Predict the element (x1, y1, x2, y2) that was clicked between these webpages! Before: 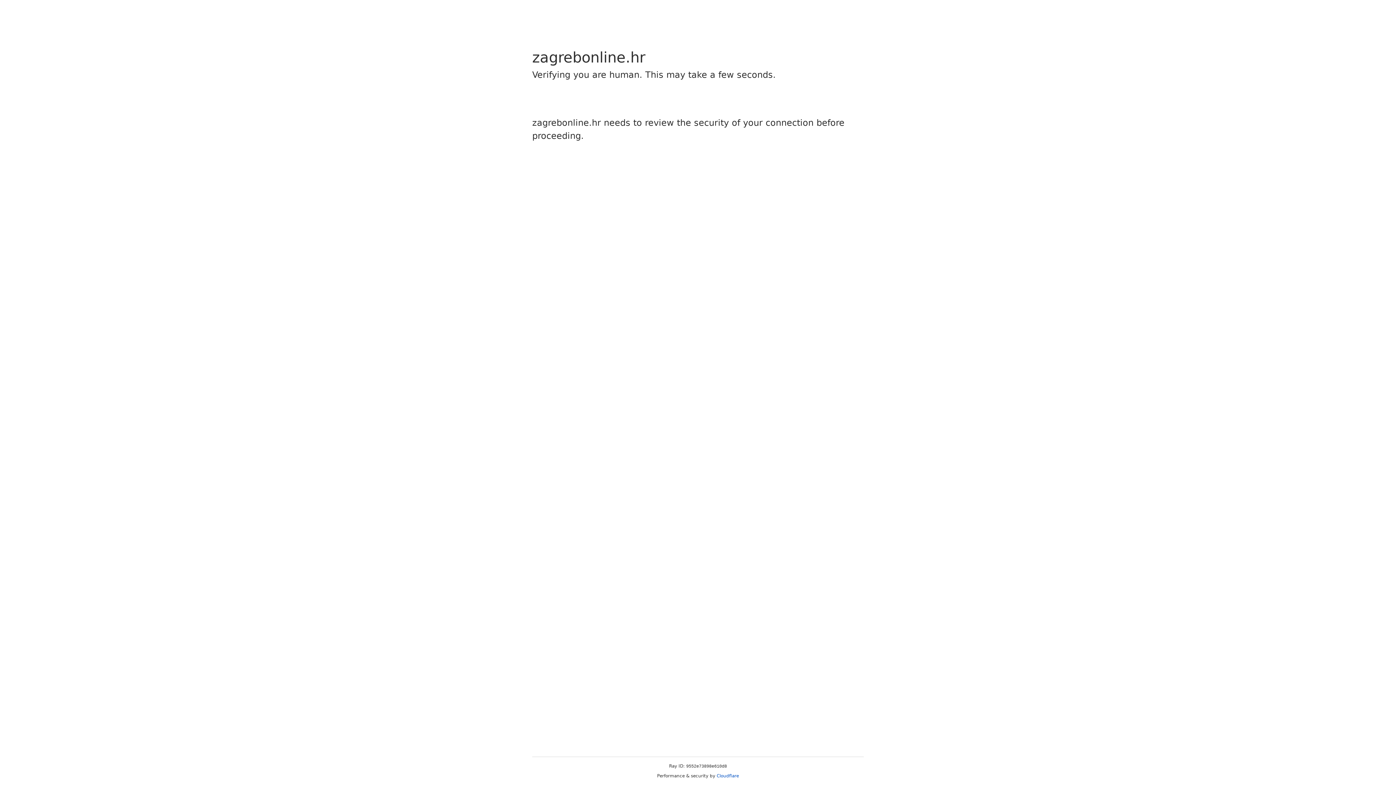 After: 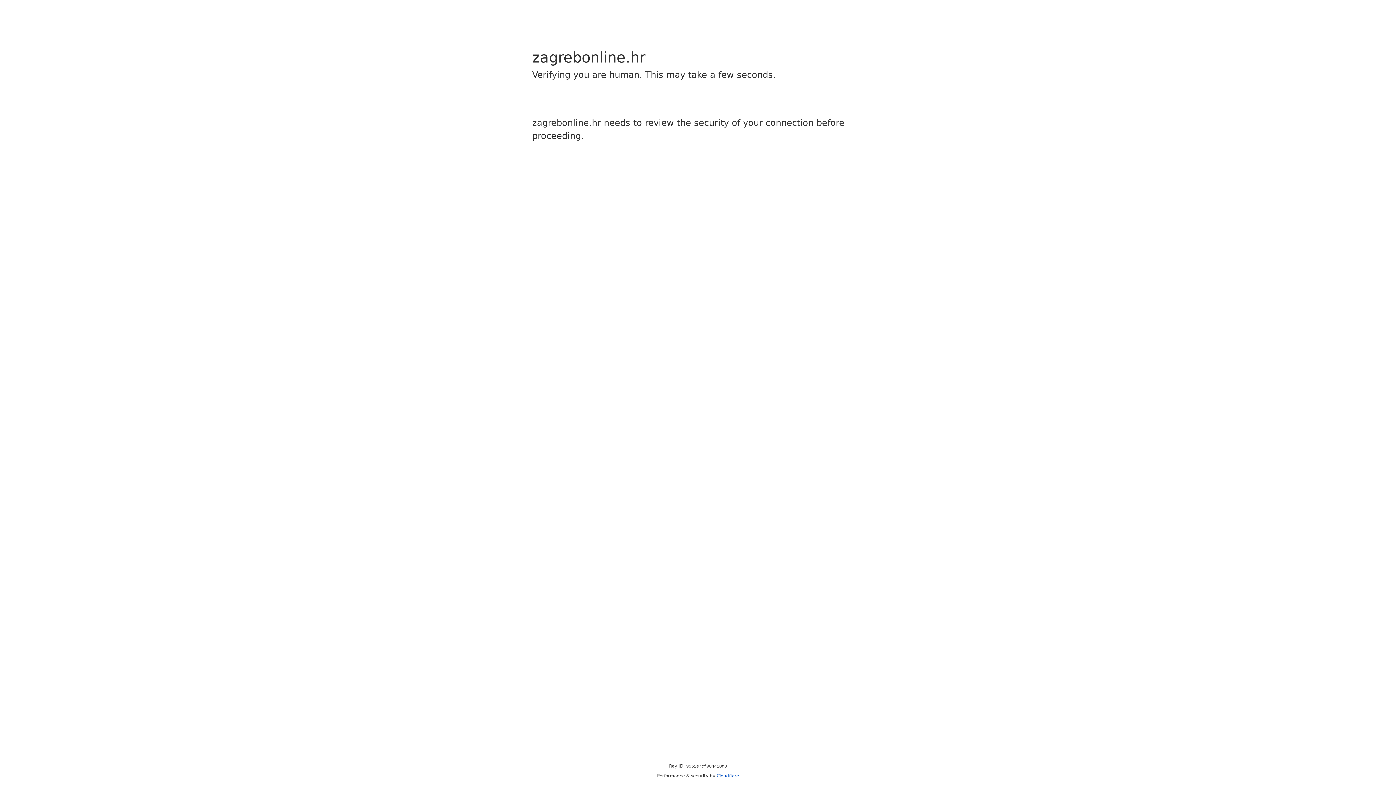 Action: label: Cloudflare bbox: (716, 773, 739, 778)